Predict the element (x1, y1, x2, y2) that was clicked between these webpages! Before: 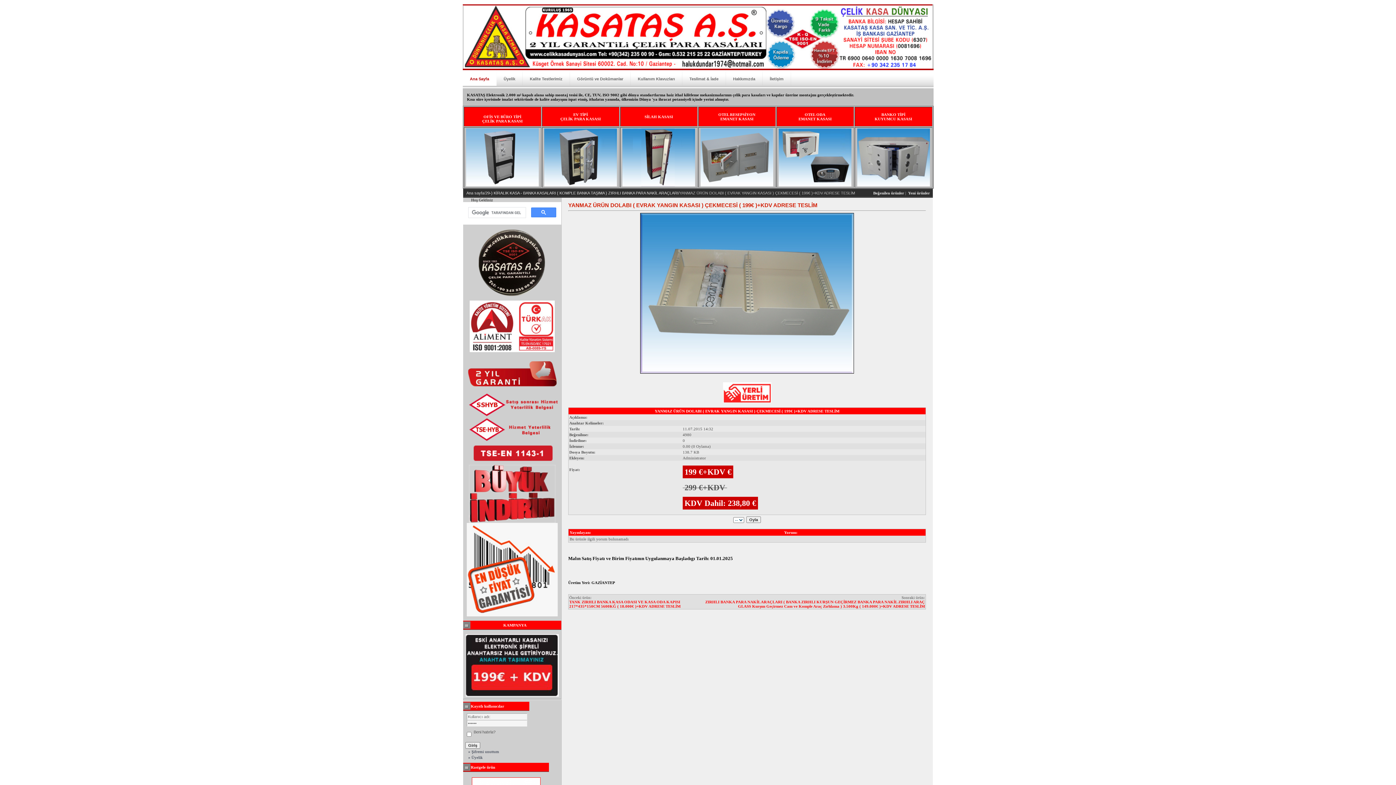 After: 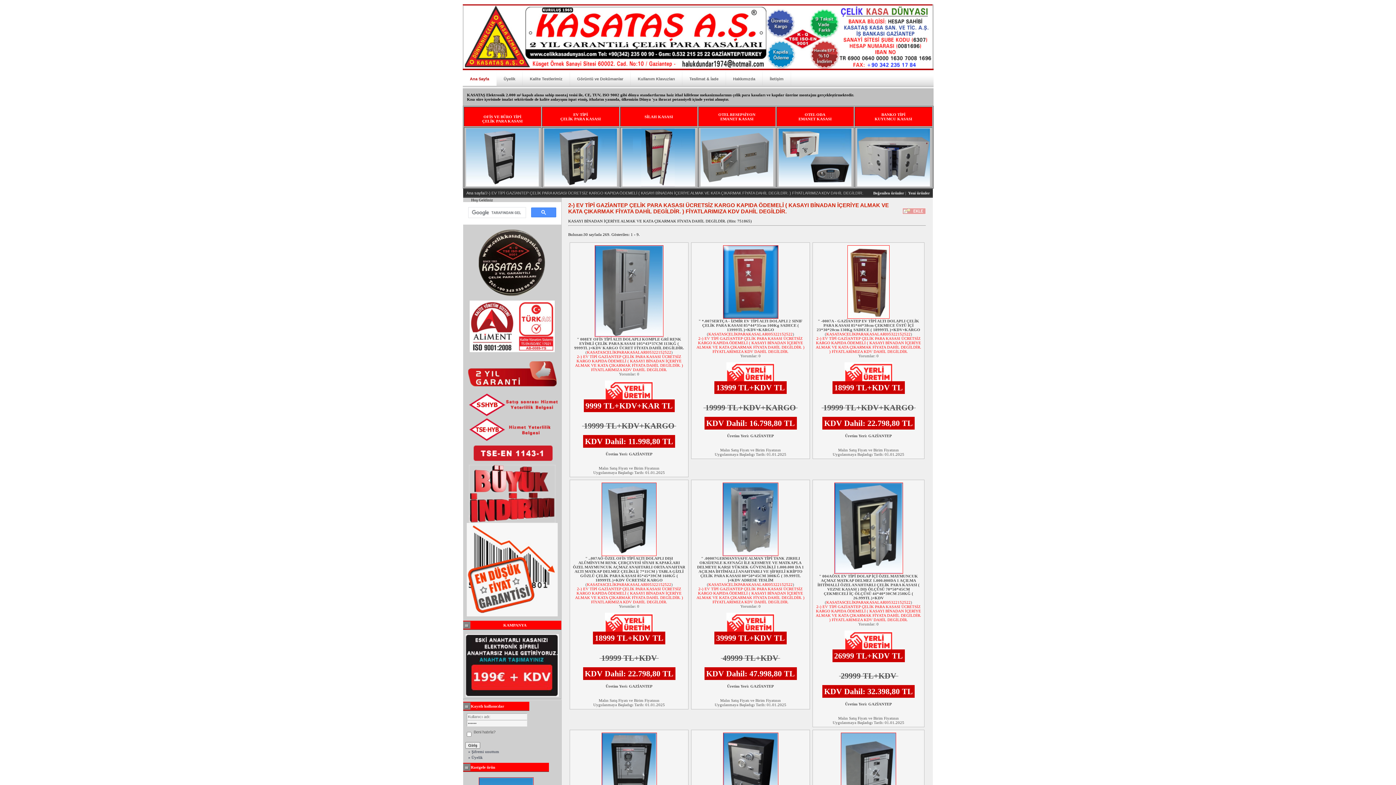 Action: bbox: (544, 183, 617, 187)